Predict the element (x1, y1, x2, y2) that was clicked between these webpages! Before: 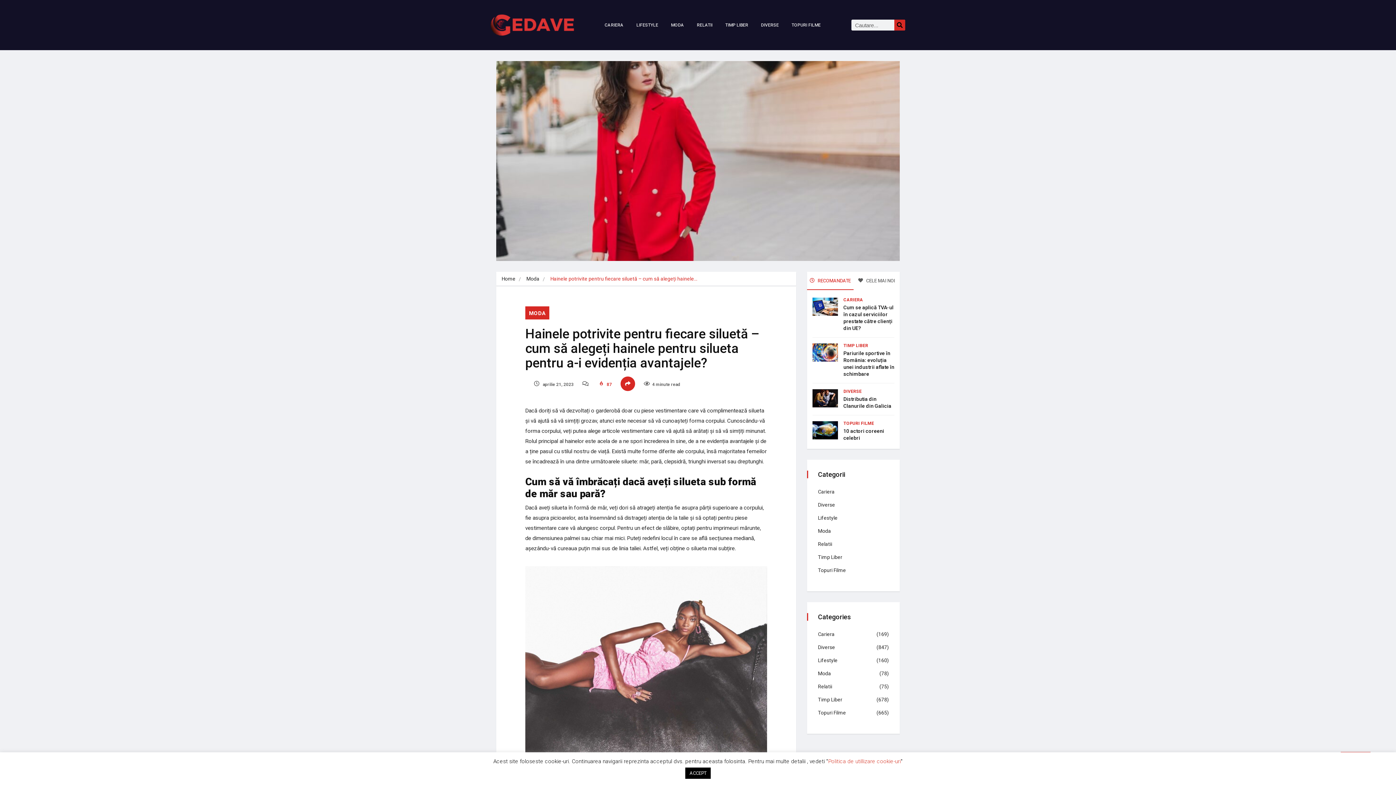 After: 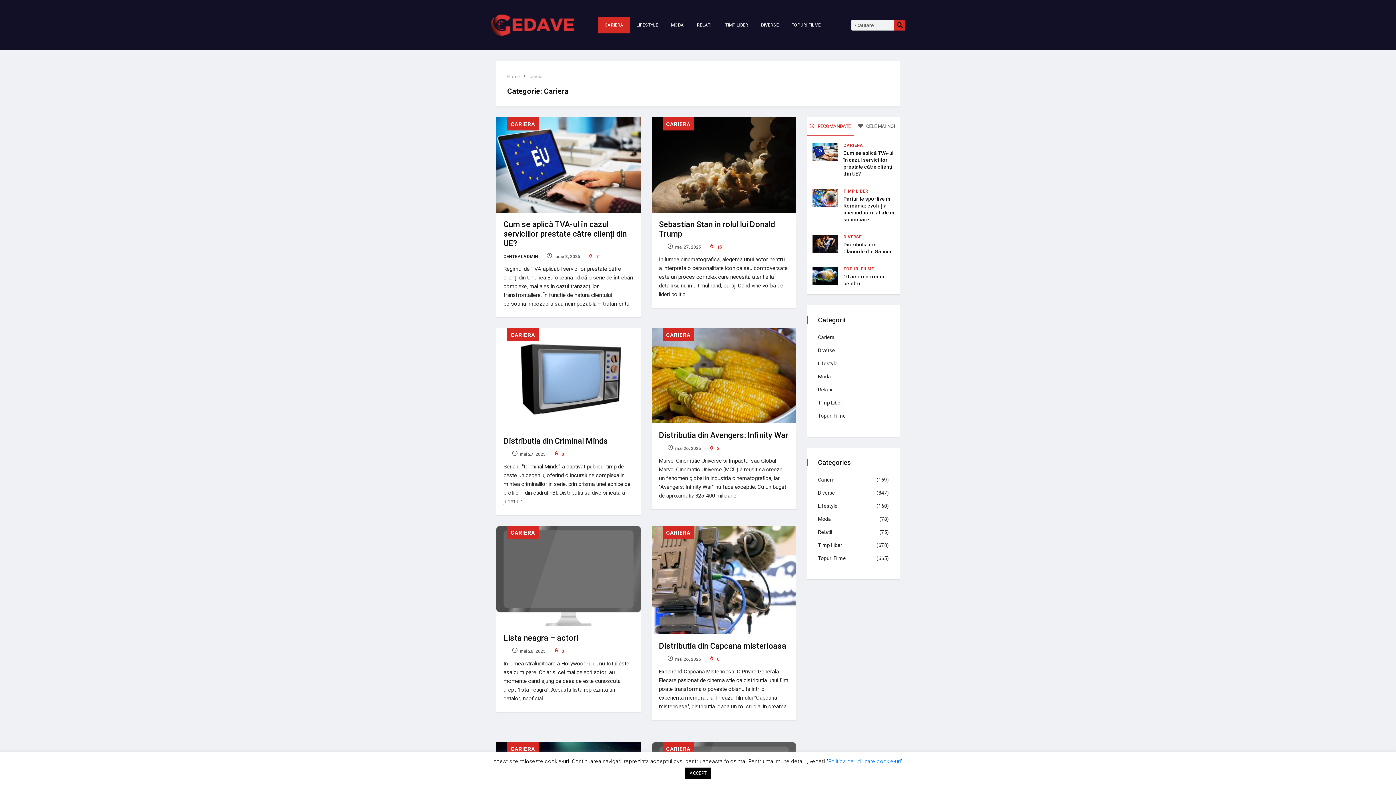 Action: bbox: (818, 489, 834, 494) label: Cariera